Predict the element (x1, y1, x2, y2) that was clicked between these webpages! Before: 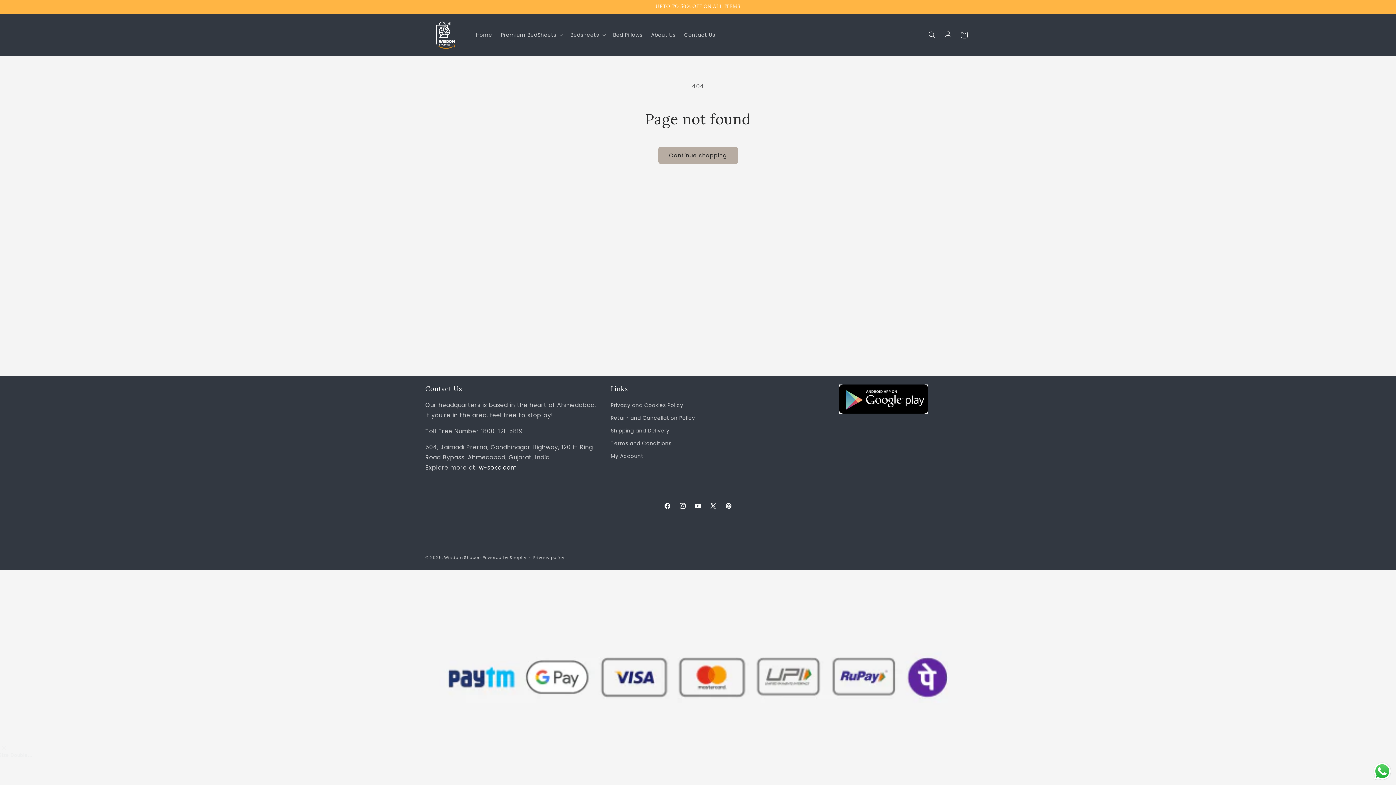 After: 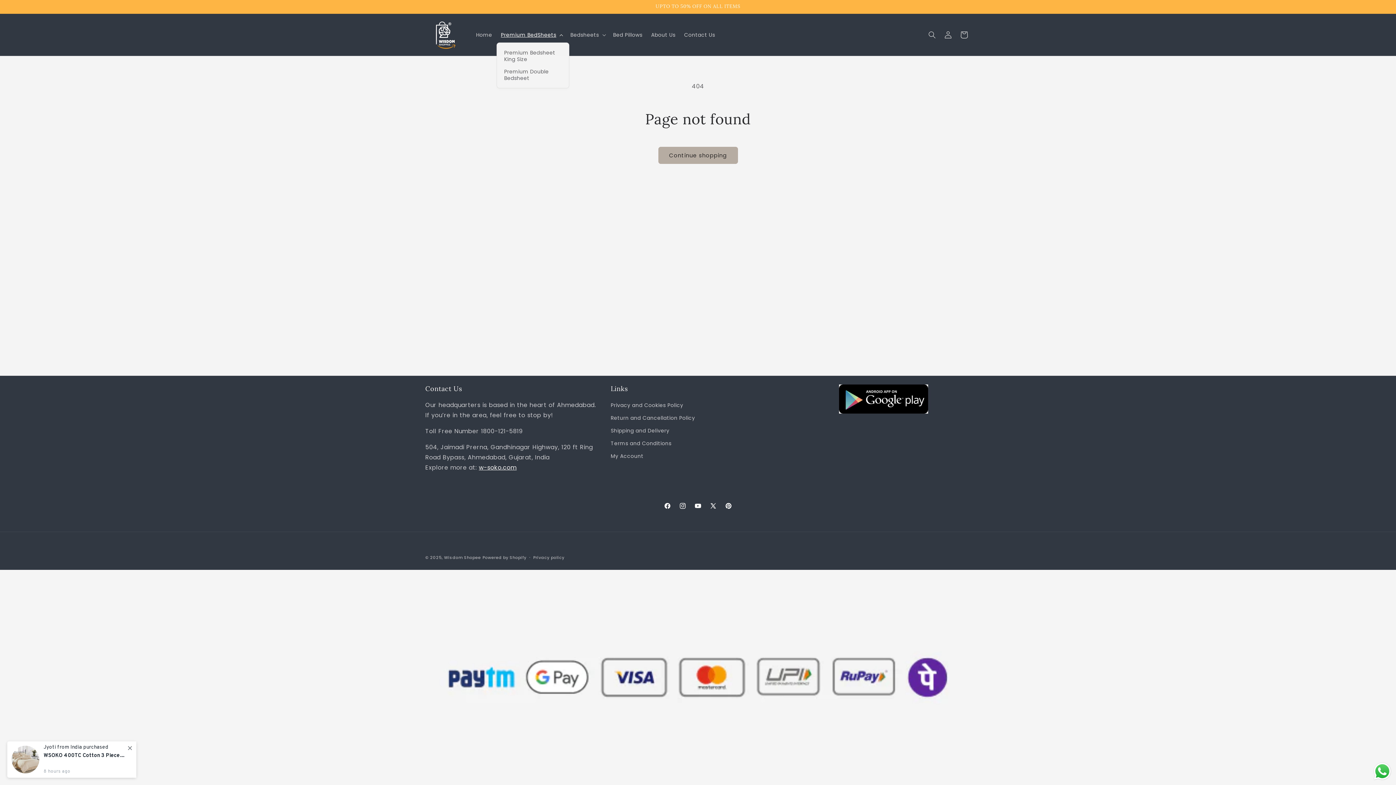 Action: bbox: (496, 27, 566, 42) label: Premium BedSheets